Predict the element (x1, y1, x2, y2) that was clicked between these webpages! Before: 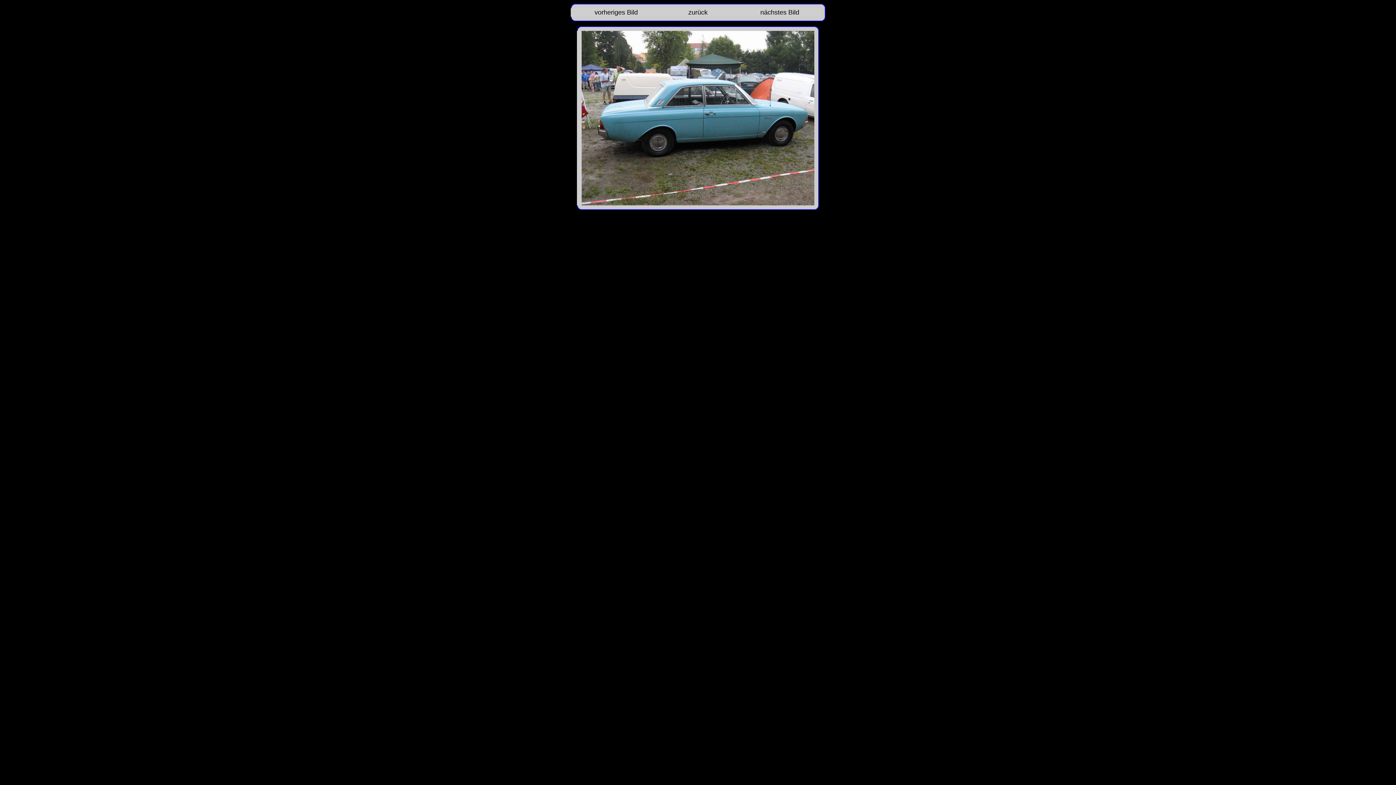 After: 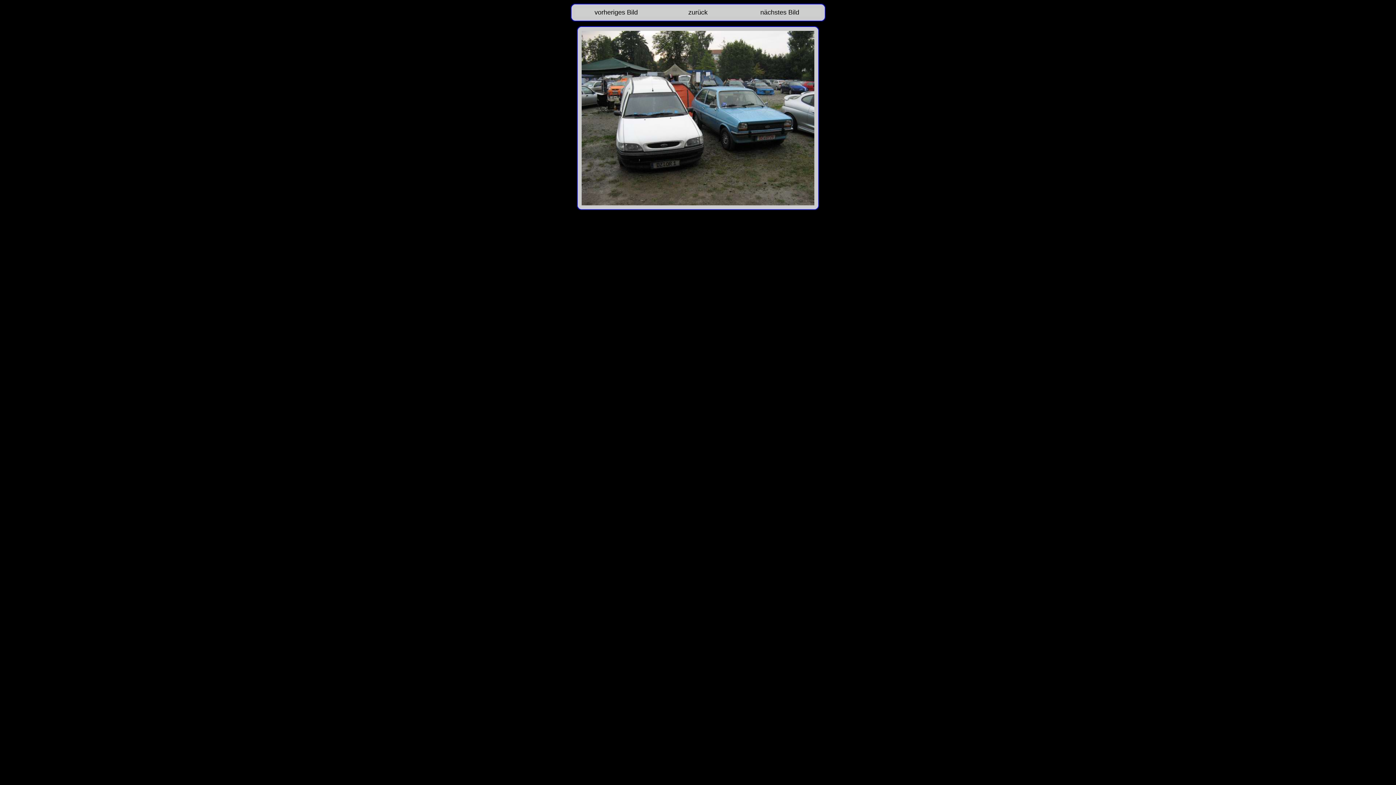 Action: label: nächstes Bild bbox: (760, 8, 799, 16)